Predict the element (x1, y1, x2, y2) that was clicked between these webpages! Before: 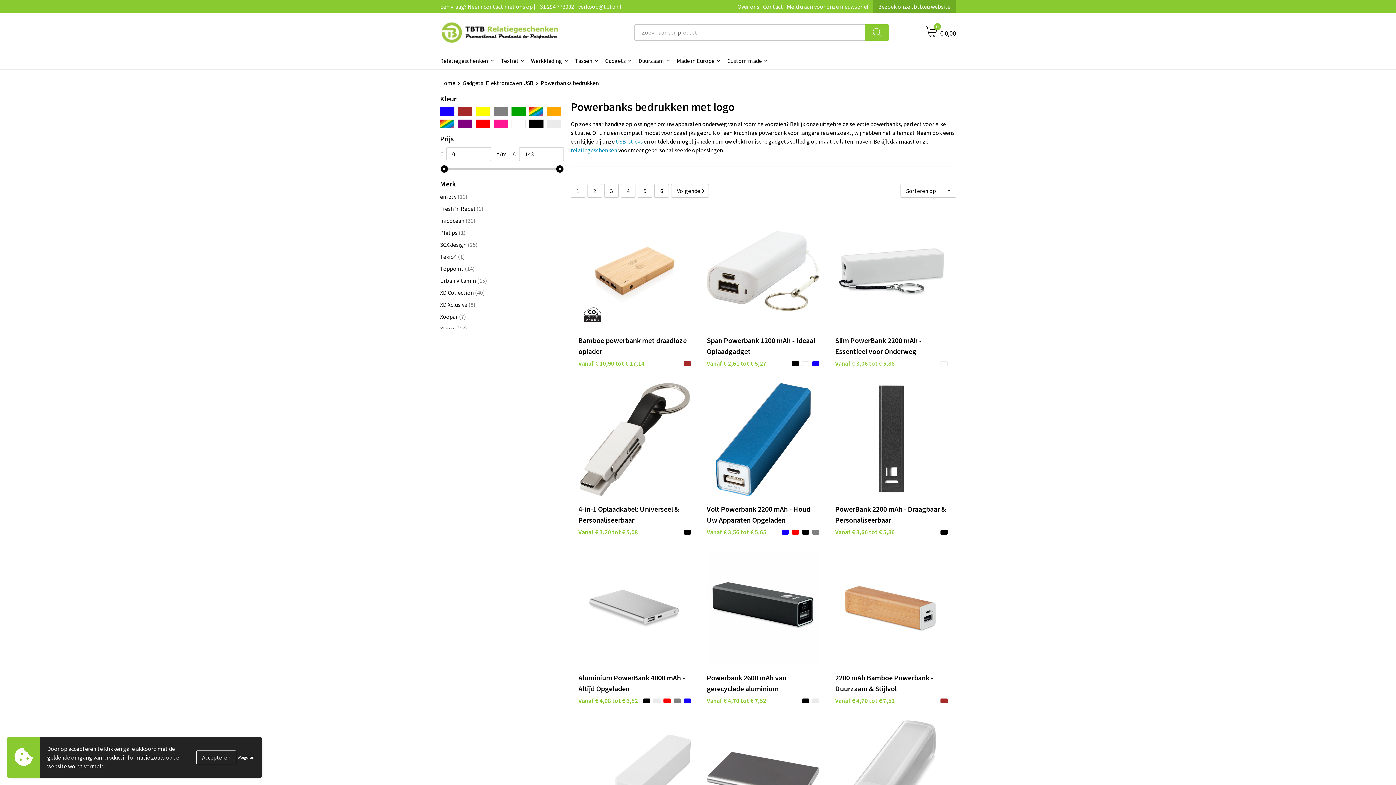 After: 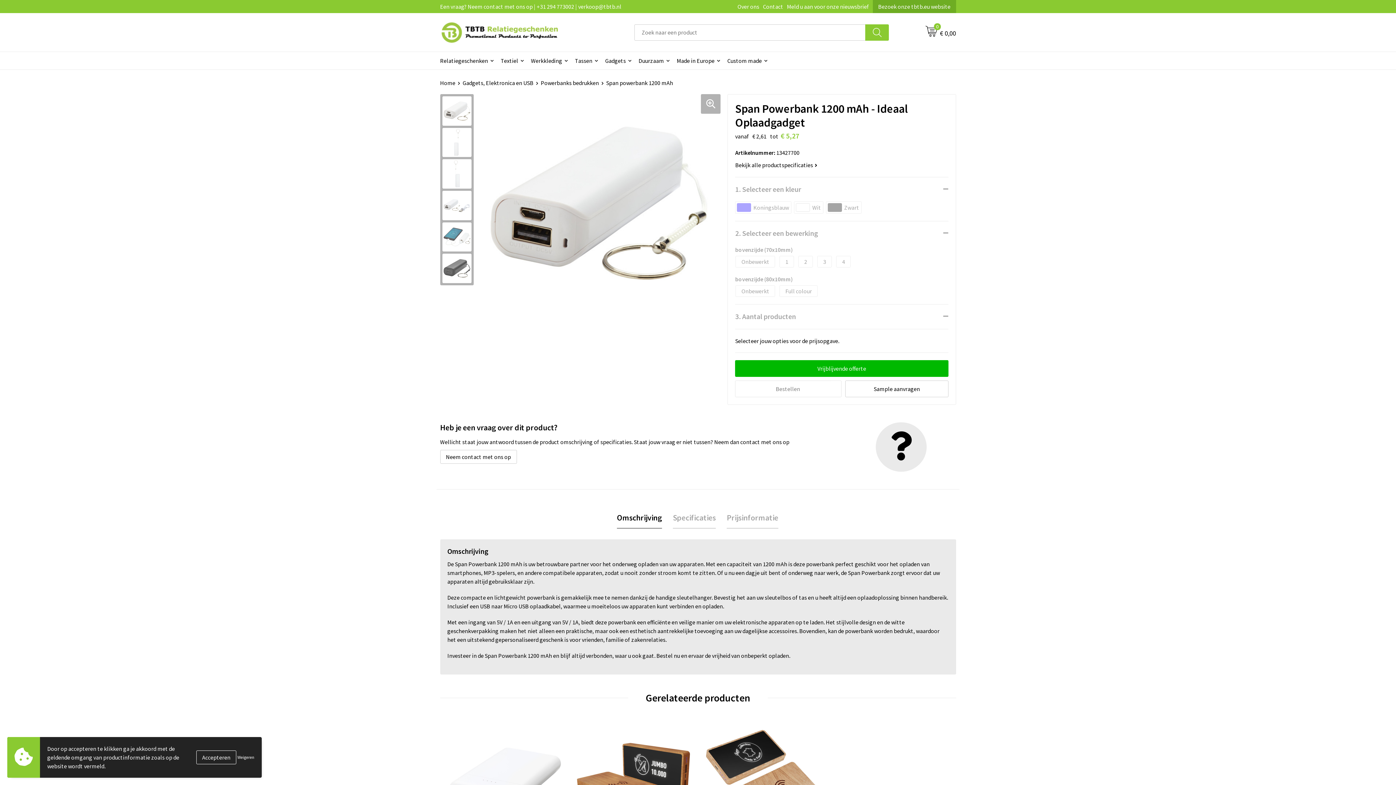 Action: label: Vanaf € 2,61 tot € 5,27 bbox: (706, 359, 766, 367)